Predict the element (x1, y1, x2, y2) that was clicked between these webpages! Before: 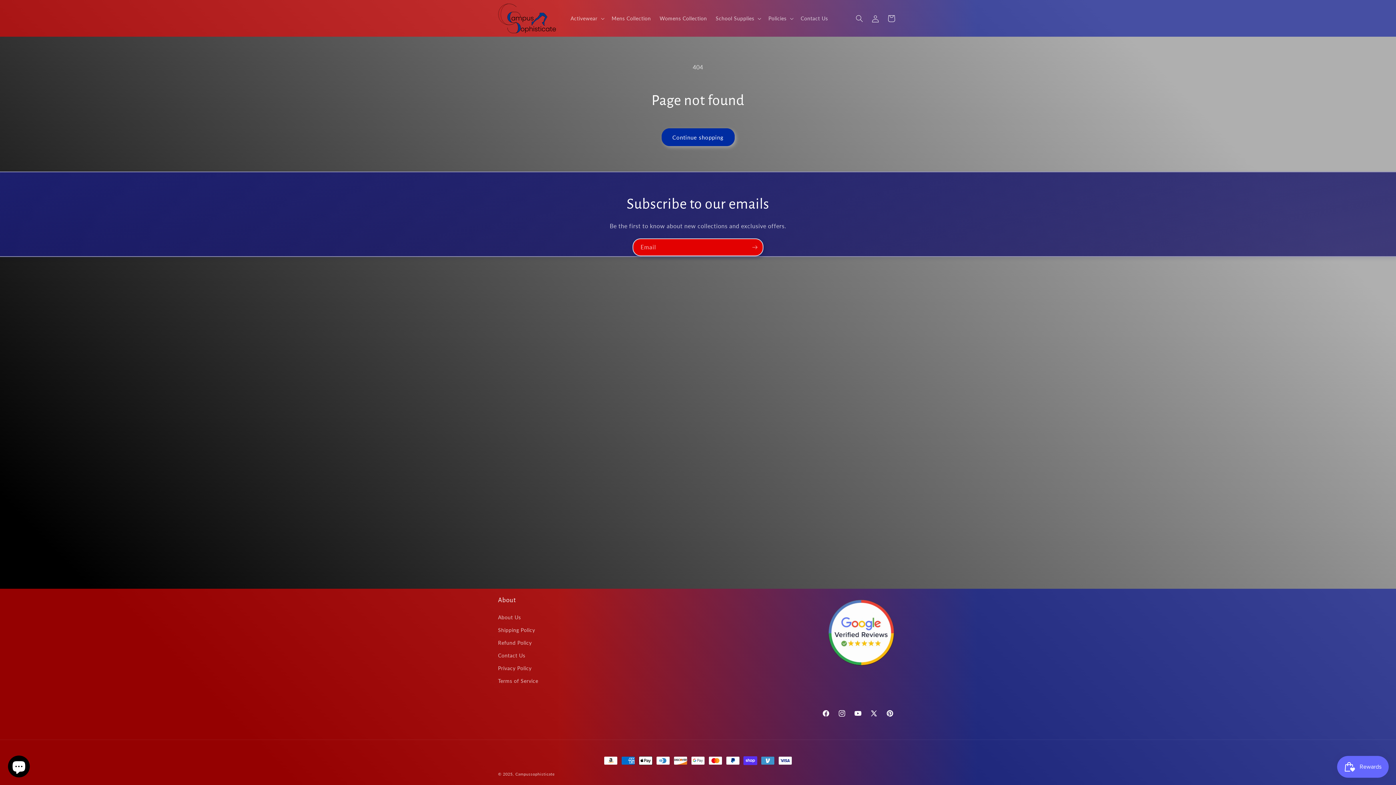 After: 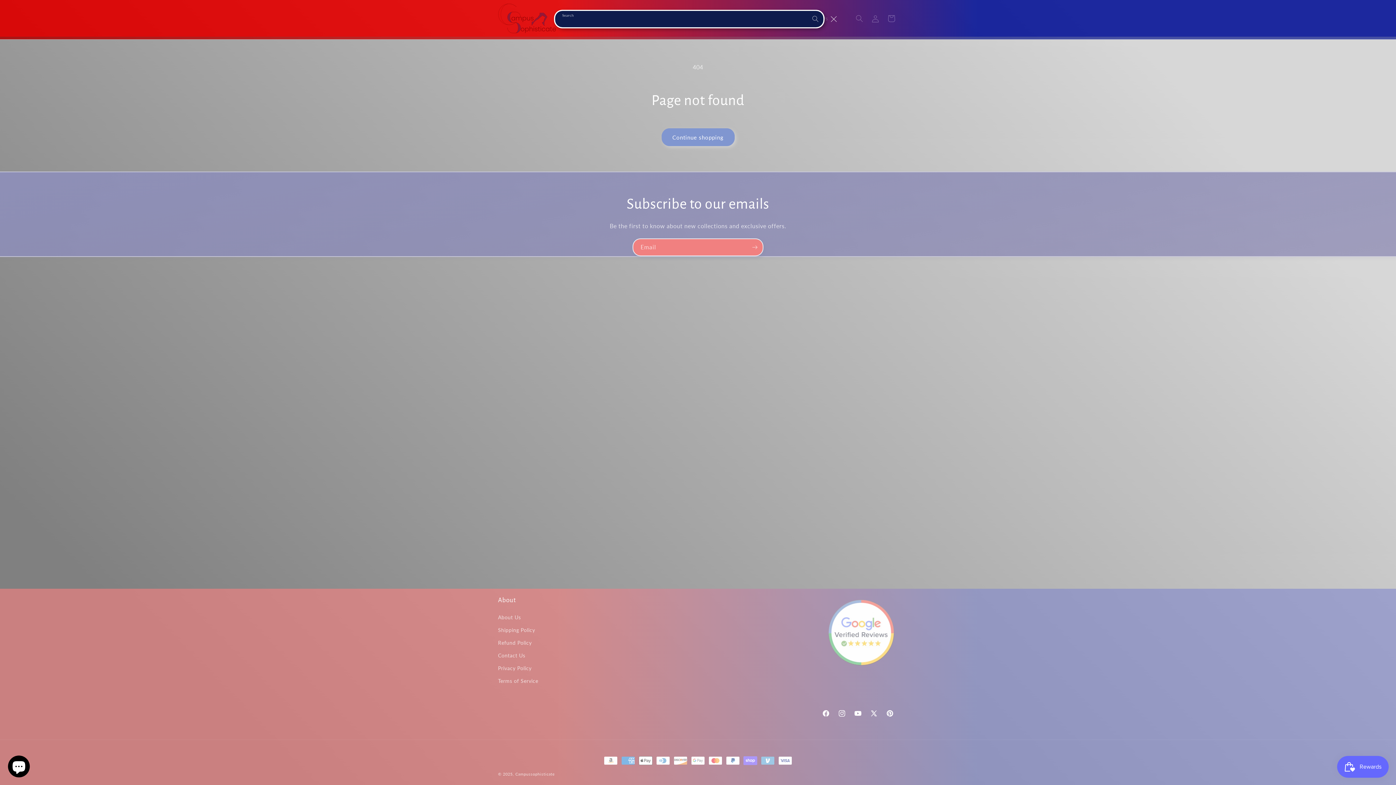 Action: label: Search bbox: (851, 10, 867, 26)